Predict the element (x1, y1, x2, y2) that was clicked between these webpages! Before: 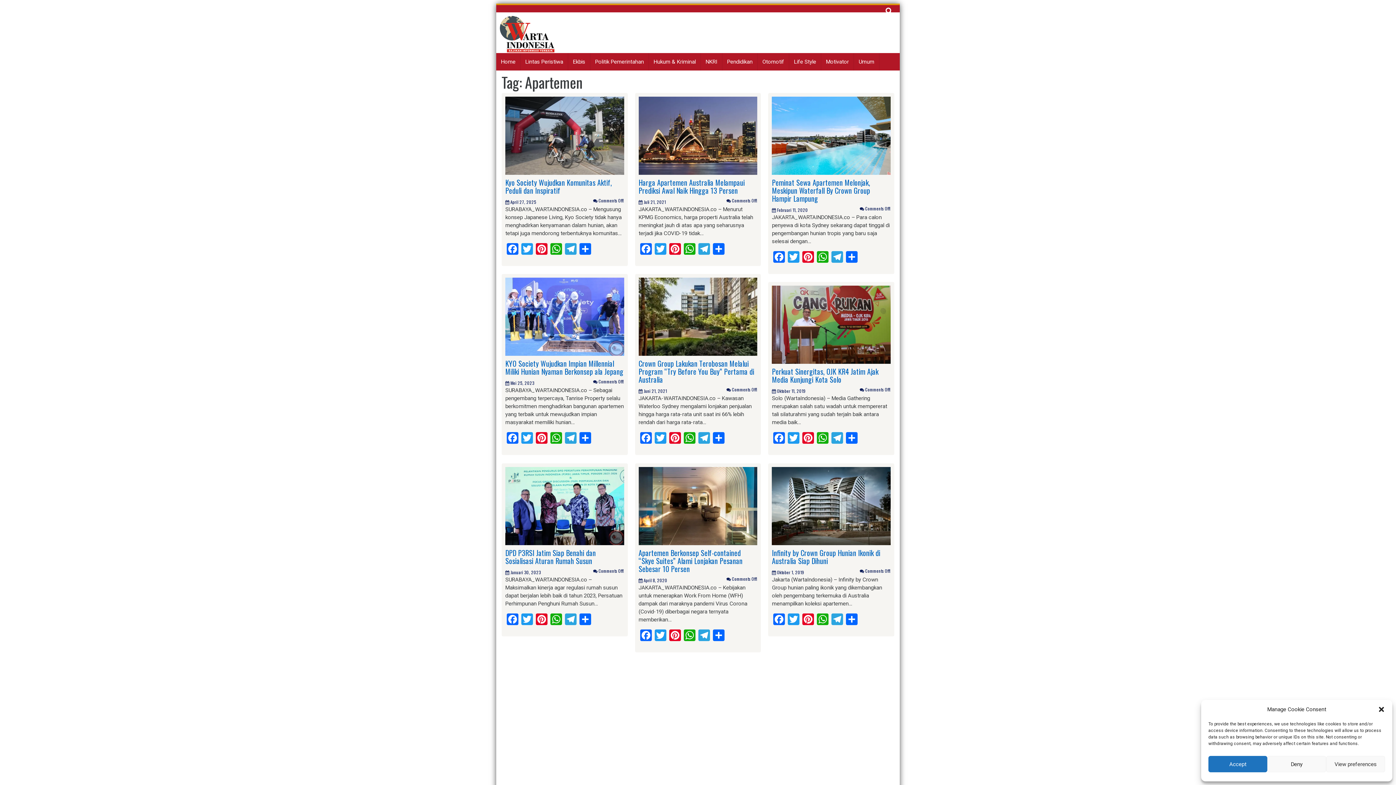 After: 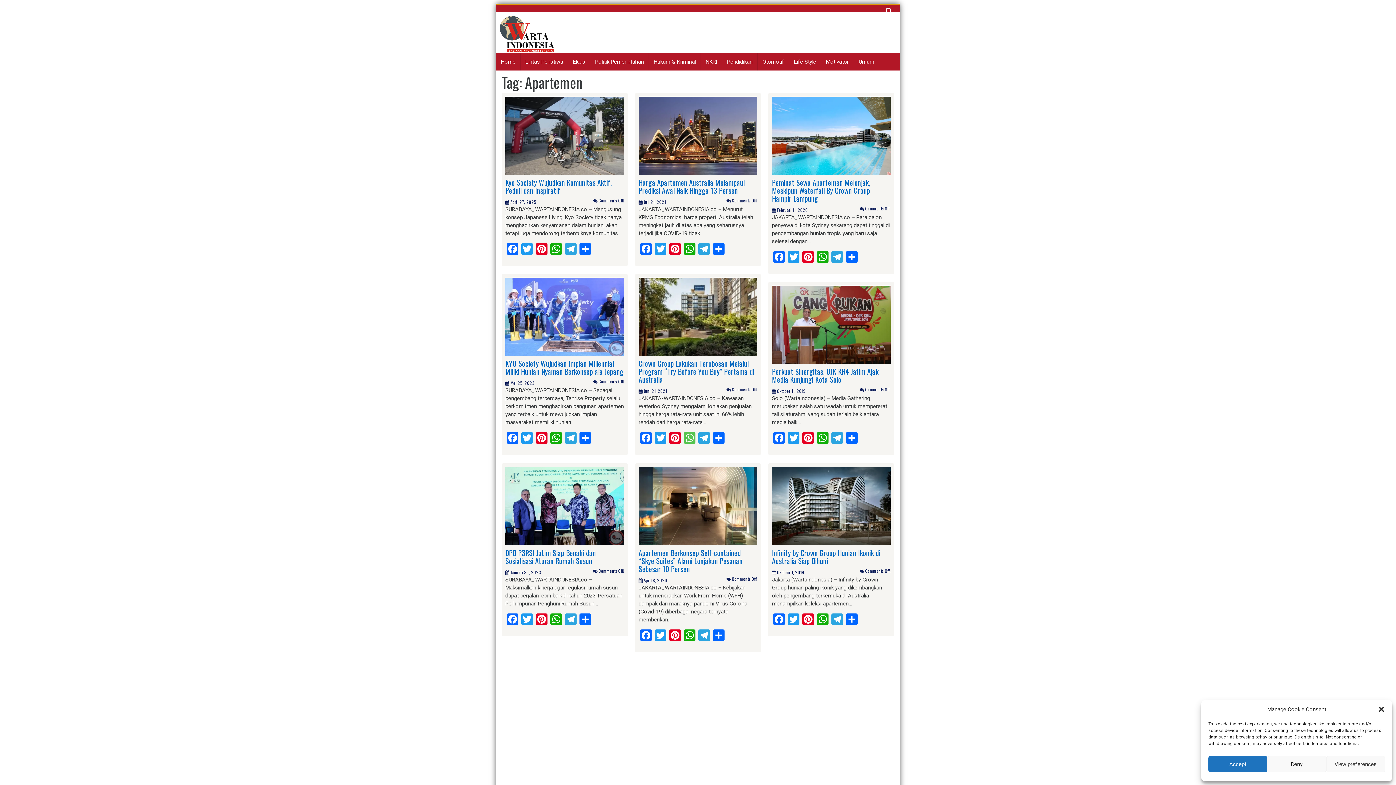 Action: bbox: (682, 432, 696, 445) label: WhatsApp